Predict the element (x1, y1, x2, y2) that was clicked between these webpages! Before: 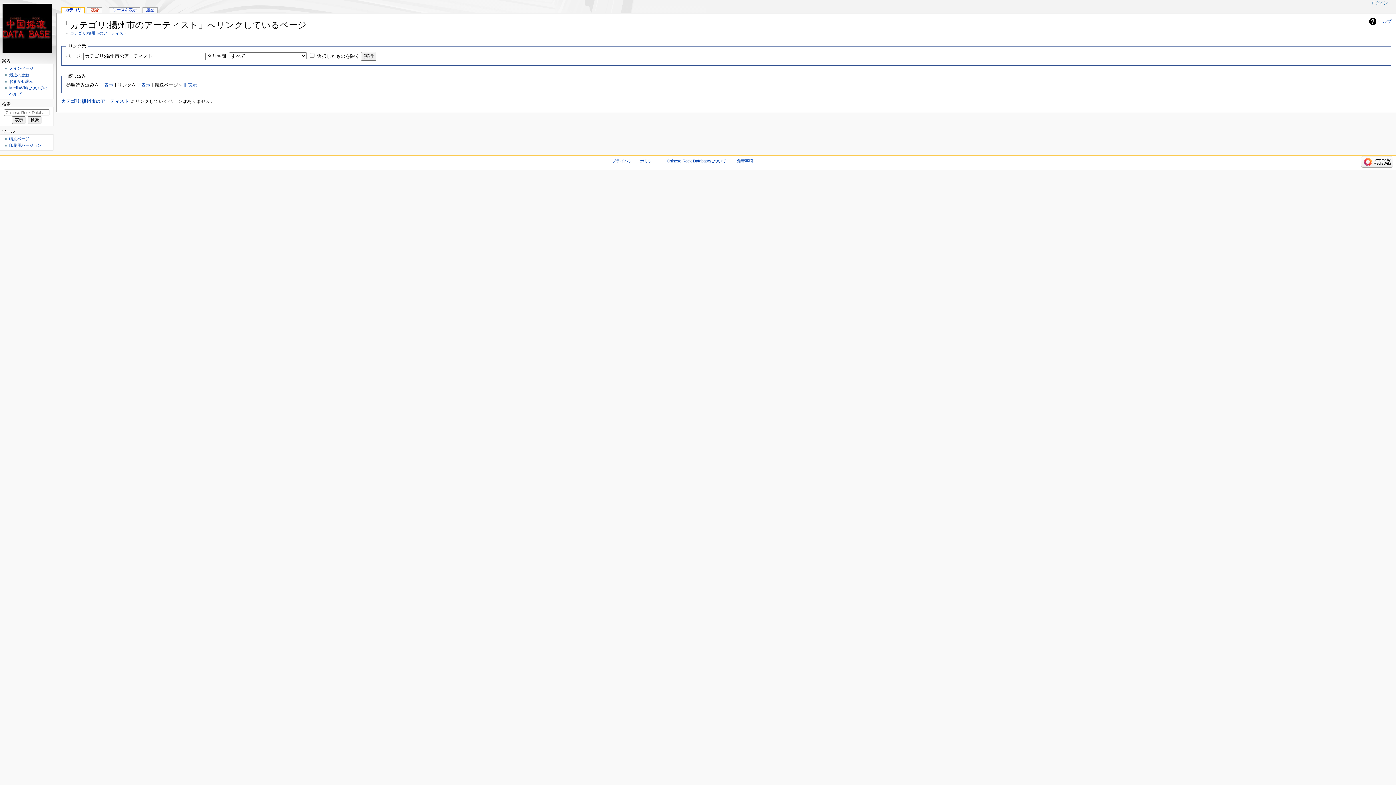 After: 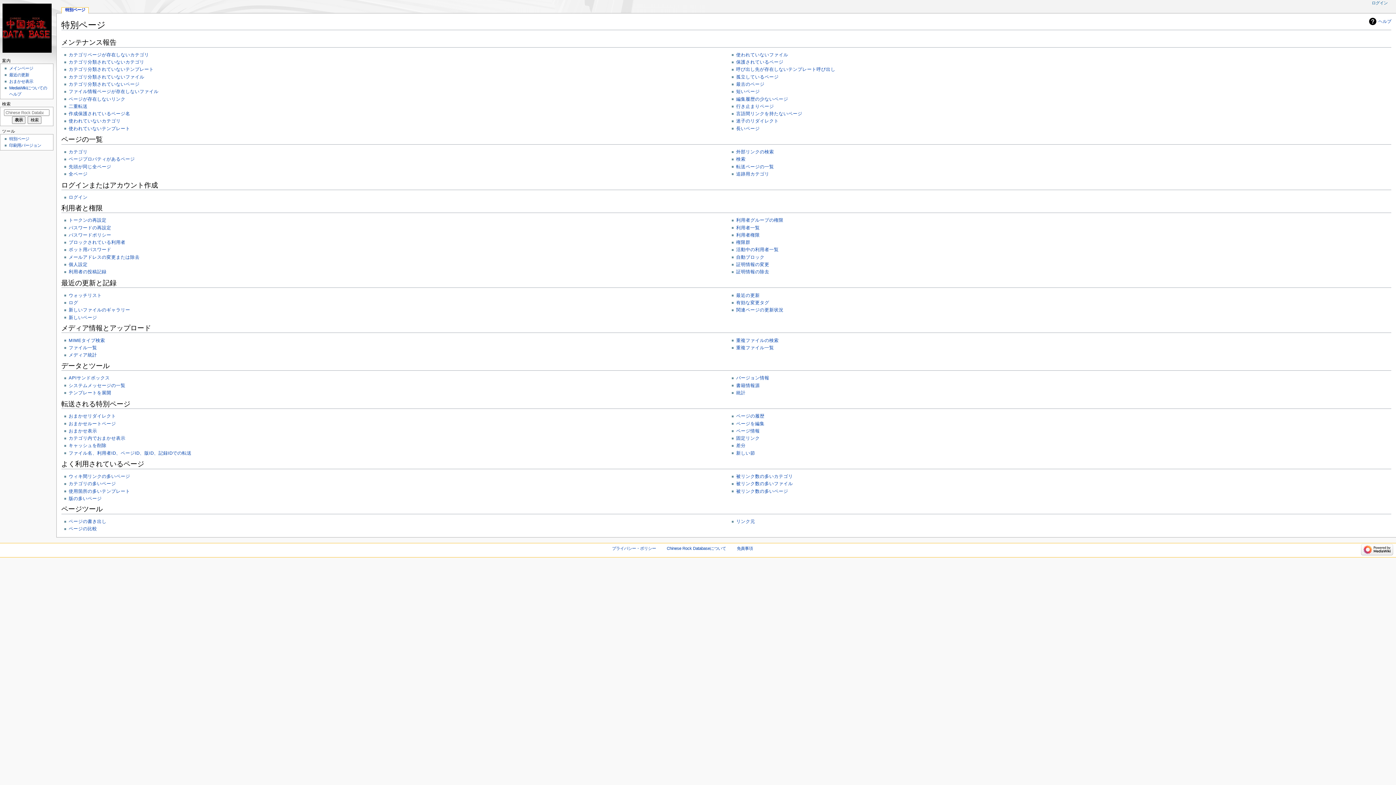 Action: label: 特別ページ bbox: (9, 136, 29, 141)